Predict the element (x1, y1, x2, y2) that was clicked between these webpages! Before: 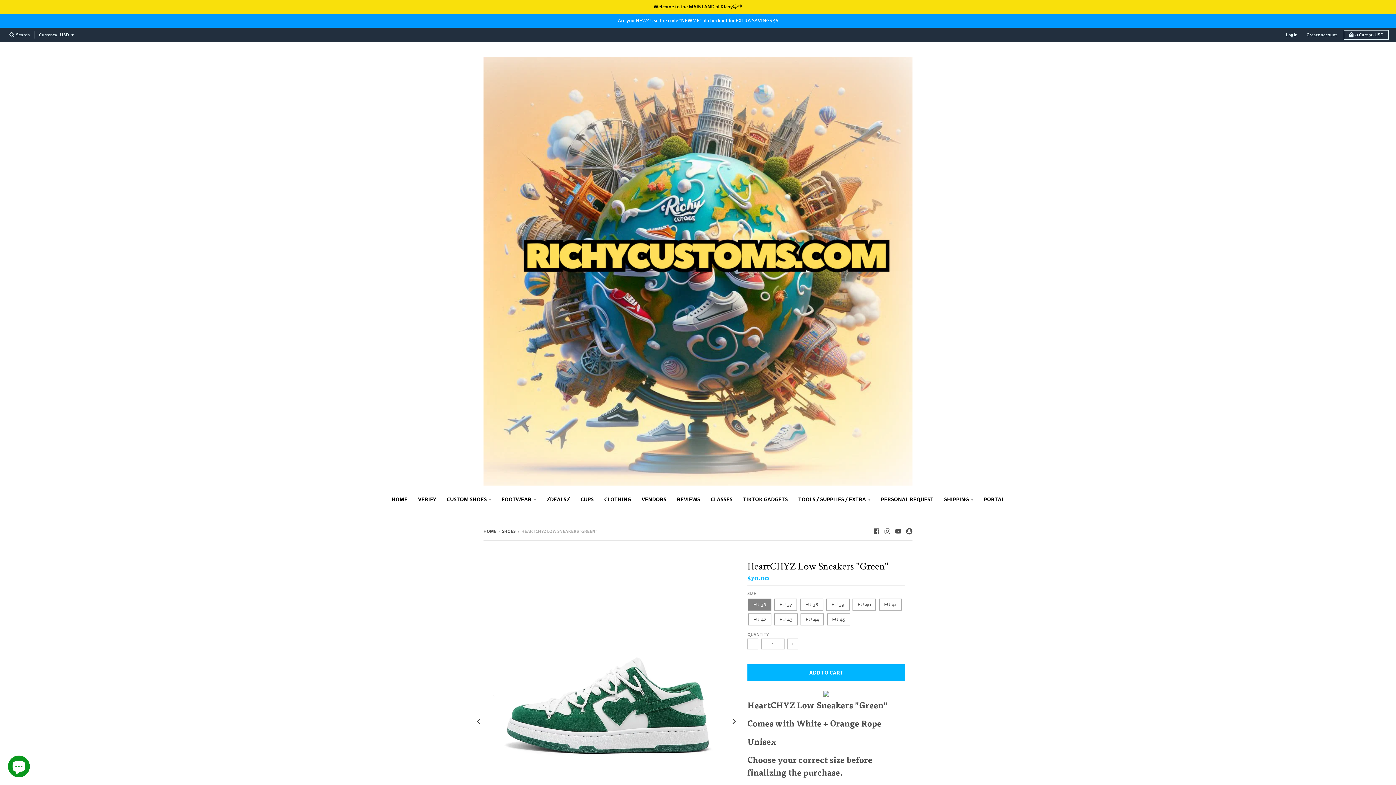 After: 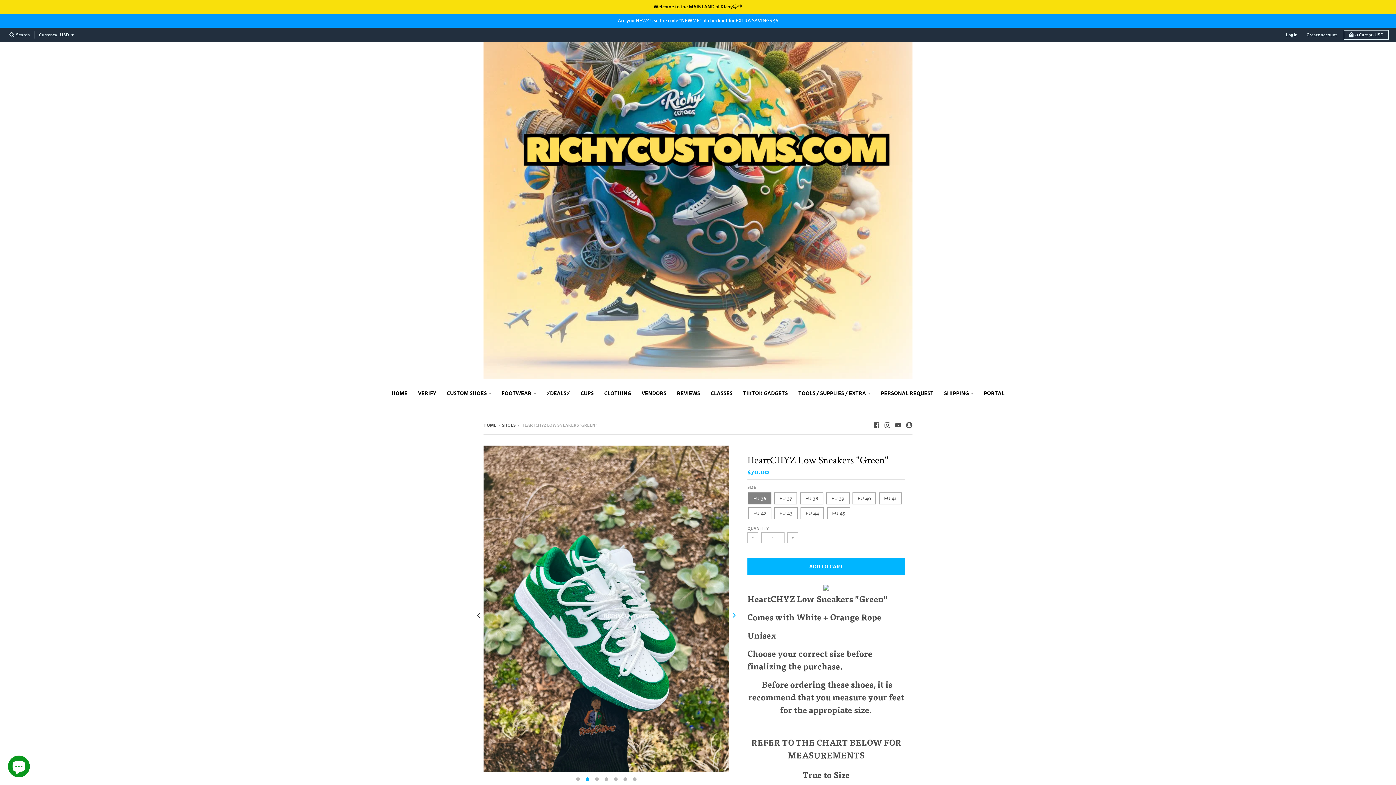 Action: bbox: (729, 552, 738, 891) label: Next